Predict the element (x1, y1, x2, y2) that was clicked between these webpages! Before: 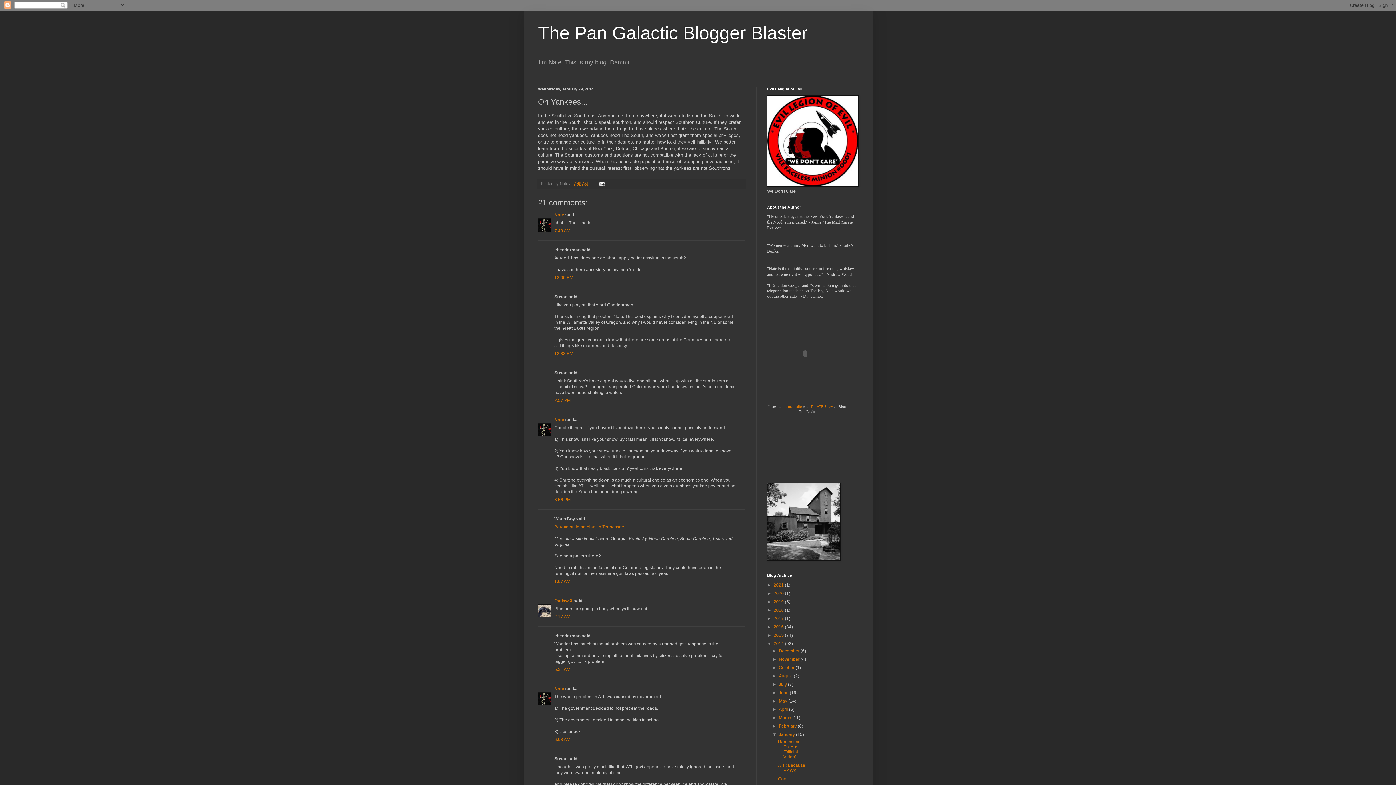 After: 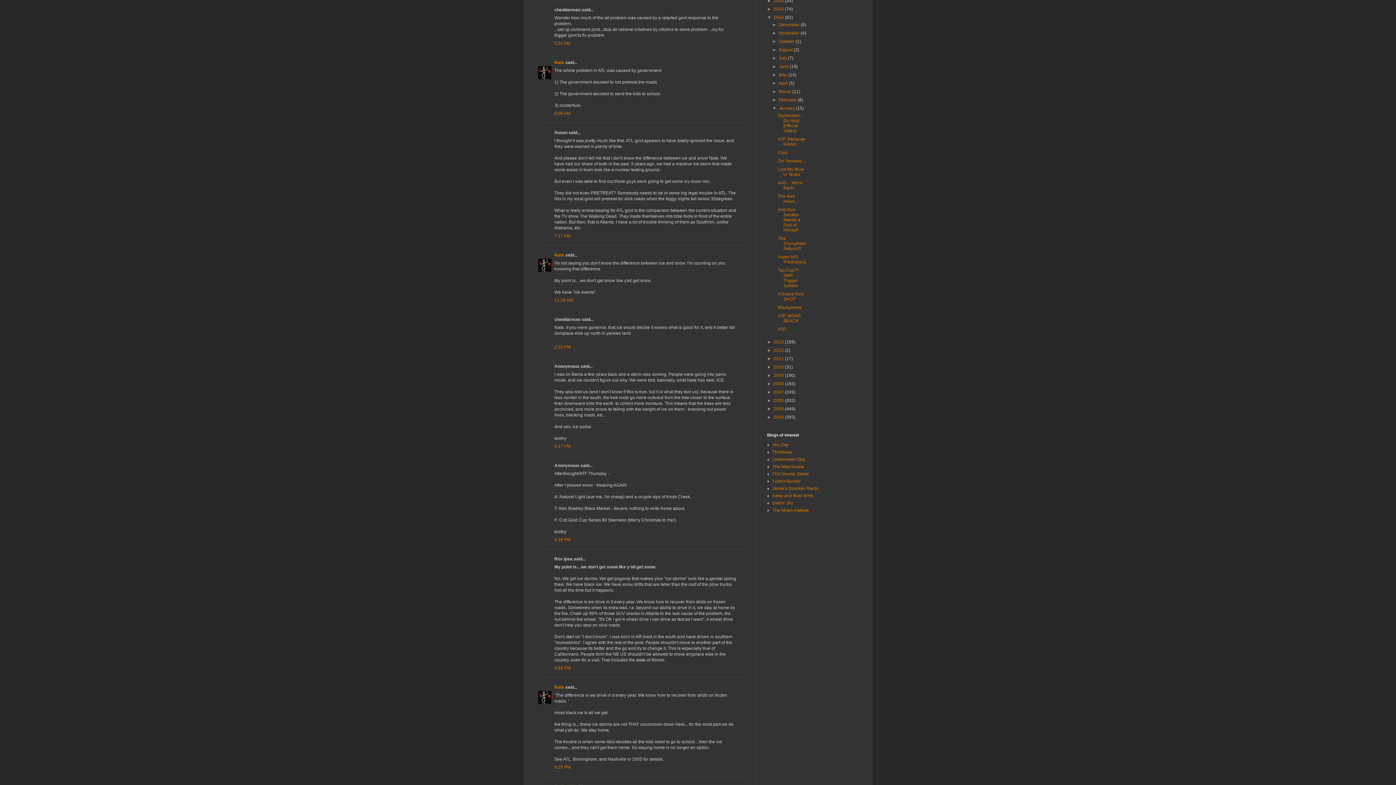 Action: bbox: (554, 667, 570, 672) label: 5:31 AM